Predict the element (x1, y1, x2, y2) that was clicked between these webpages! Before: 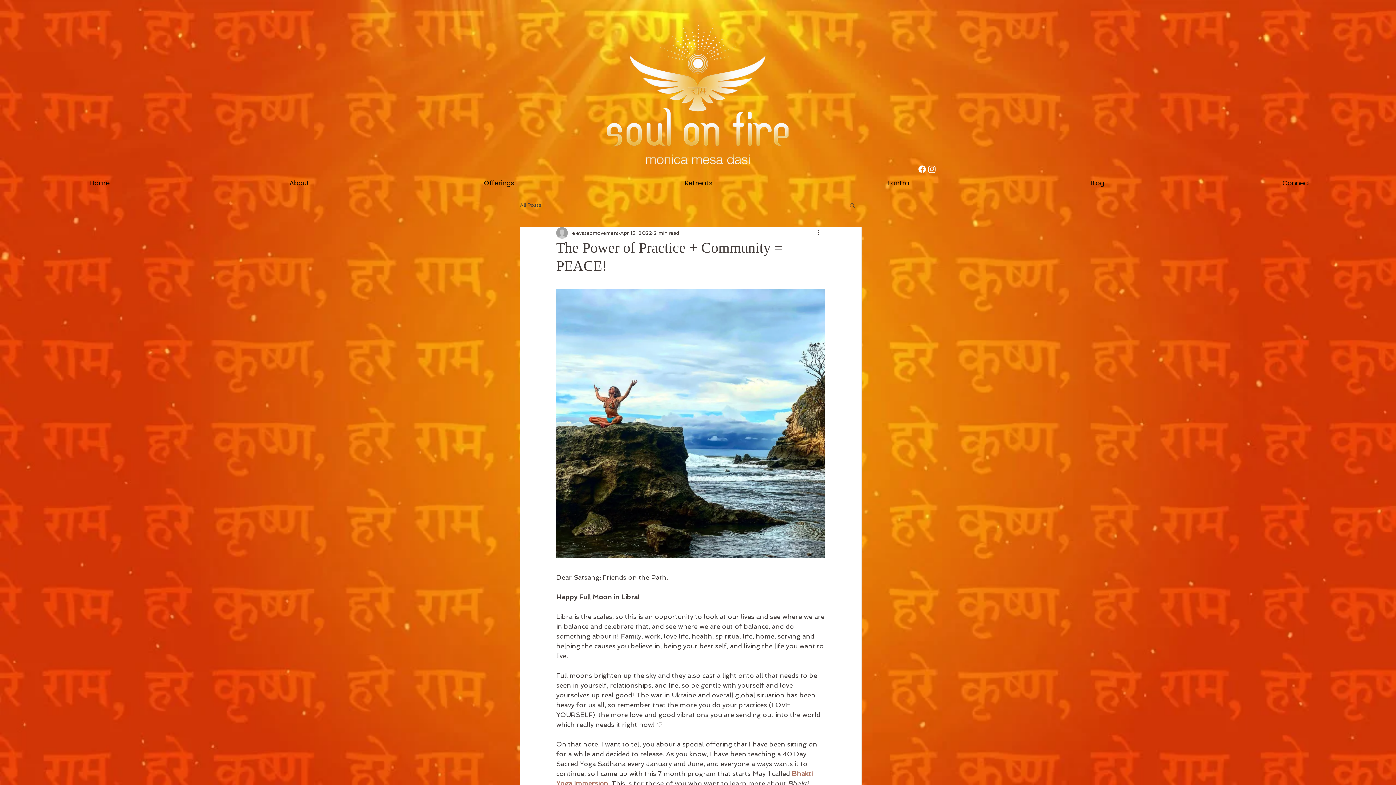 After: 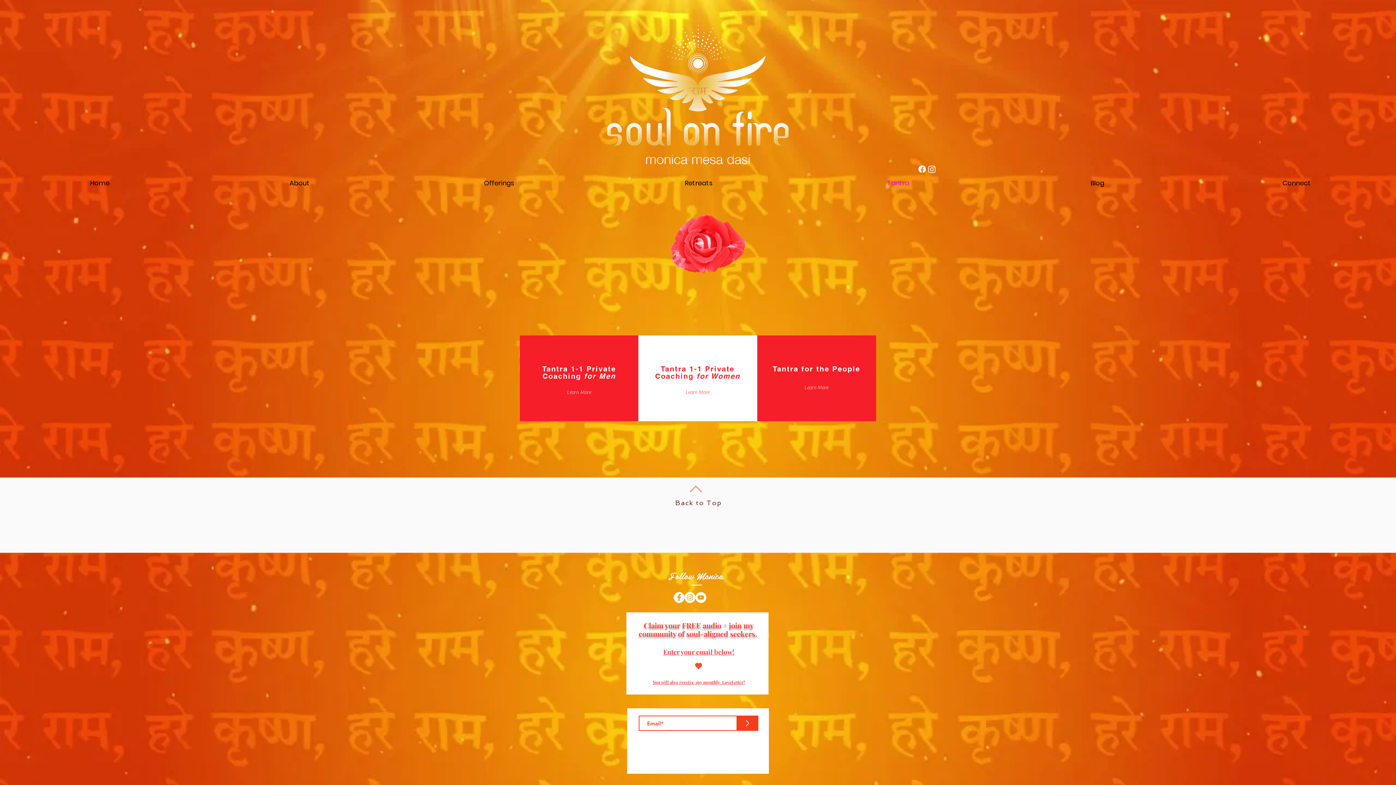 Action: bbox: (798, 176, 997, 190) label: Tantra